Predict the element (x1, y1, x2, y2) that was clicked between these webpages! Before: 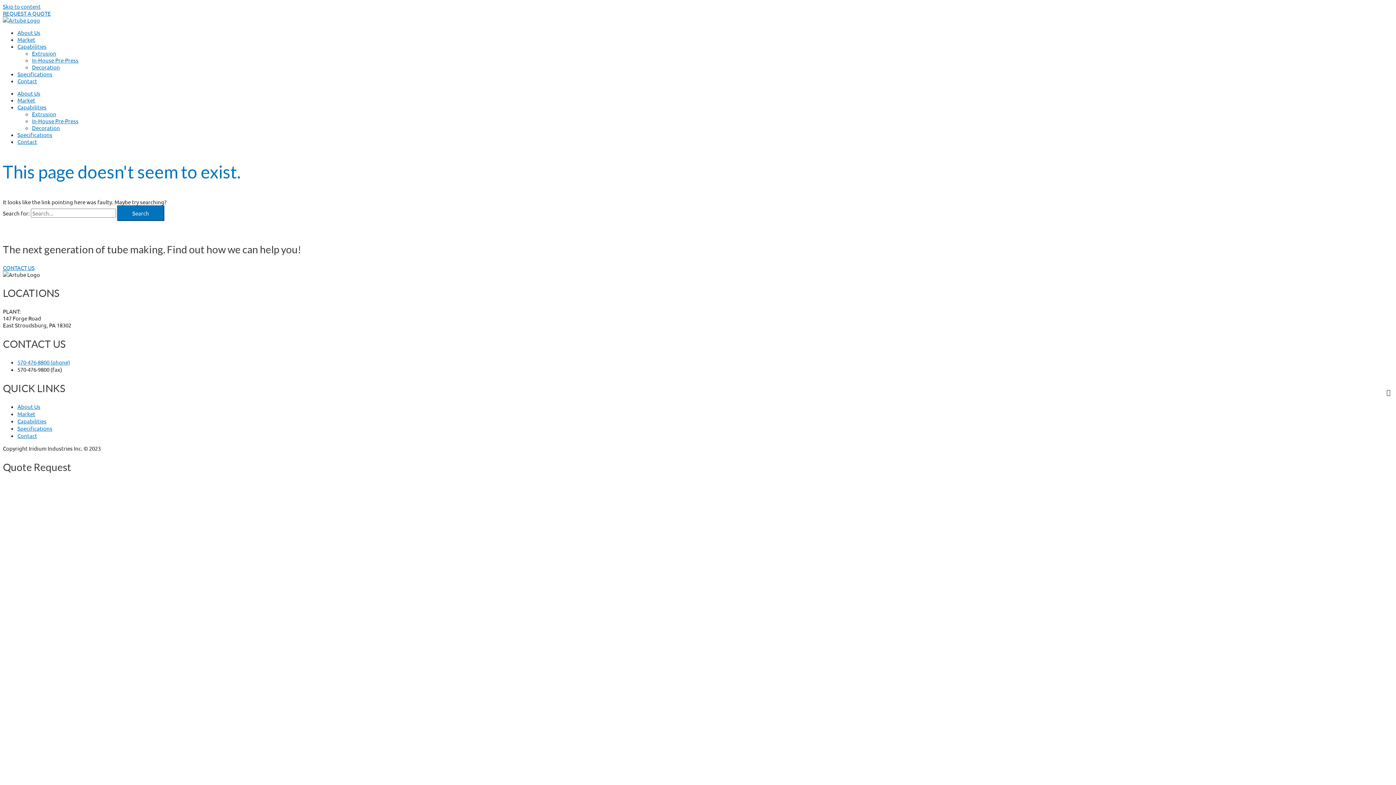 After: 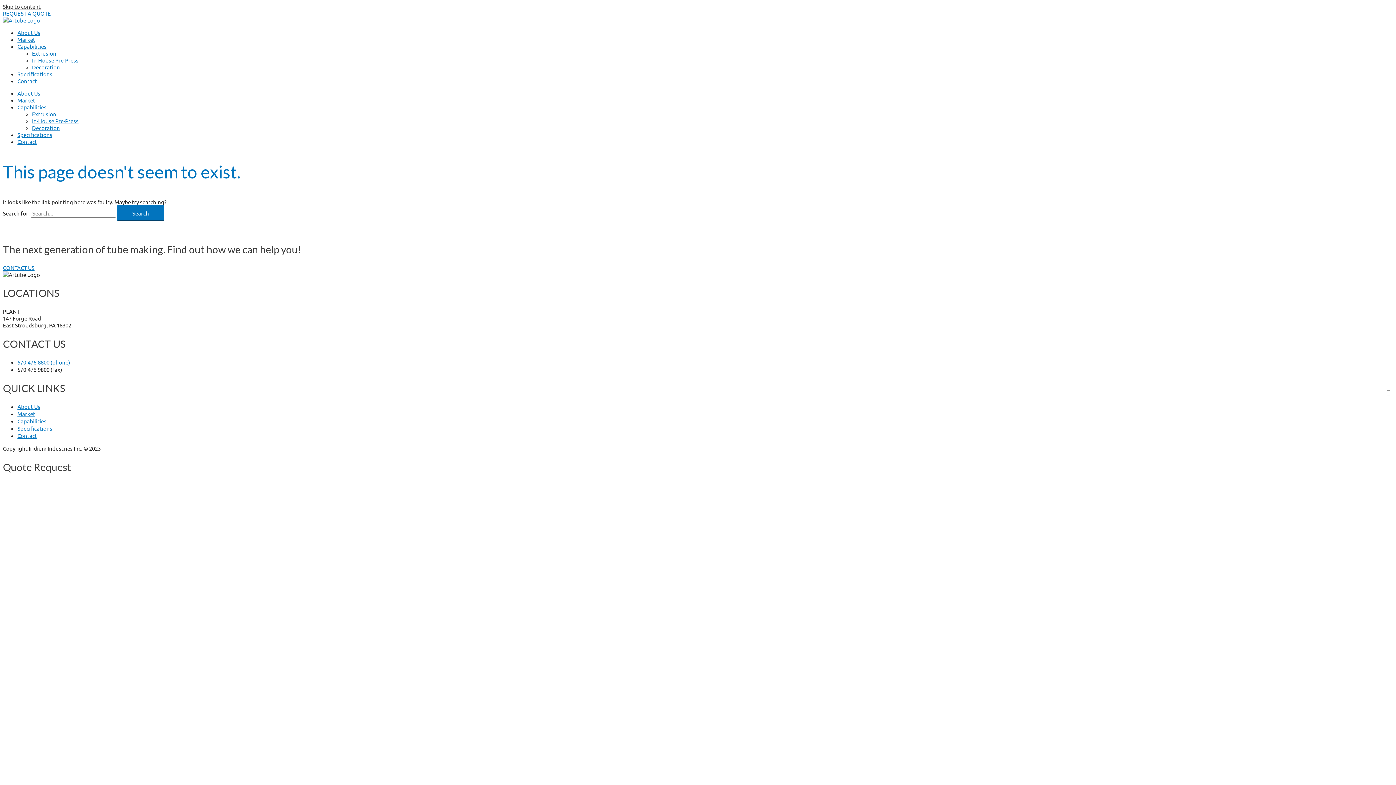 Action: bbox: (2, 2, 40, 9) label: Skip to content